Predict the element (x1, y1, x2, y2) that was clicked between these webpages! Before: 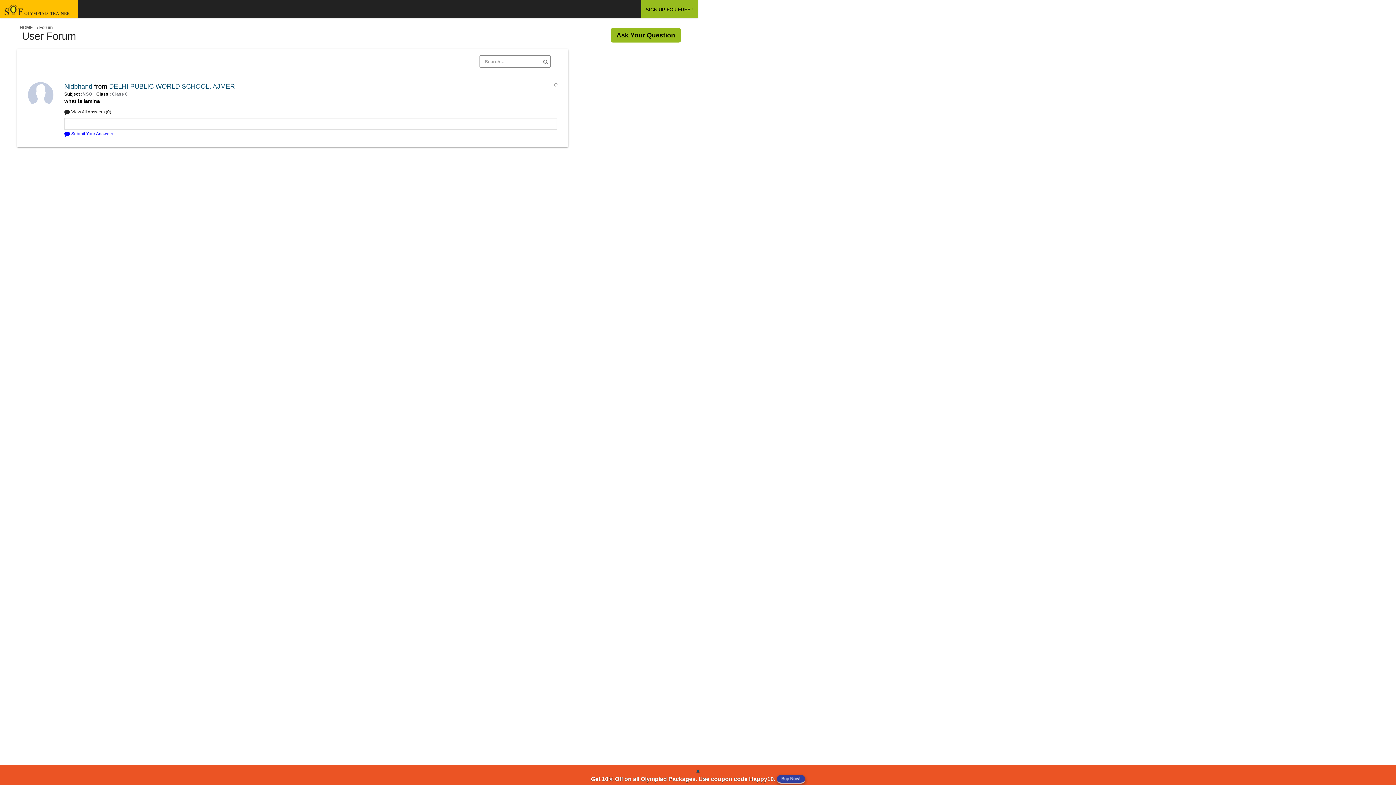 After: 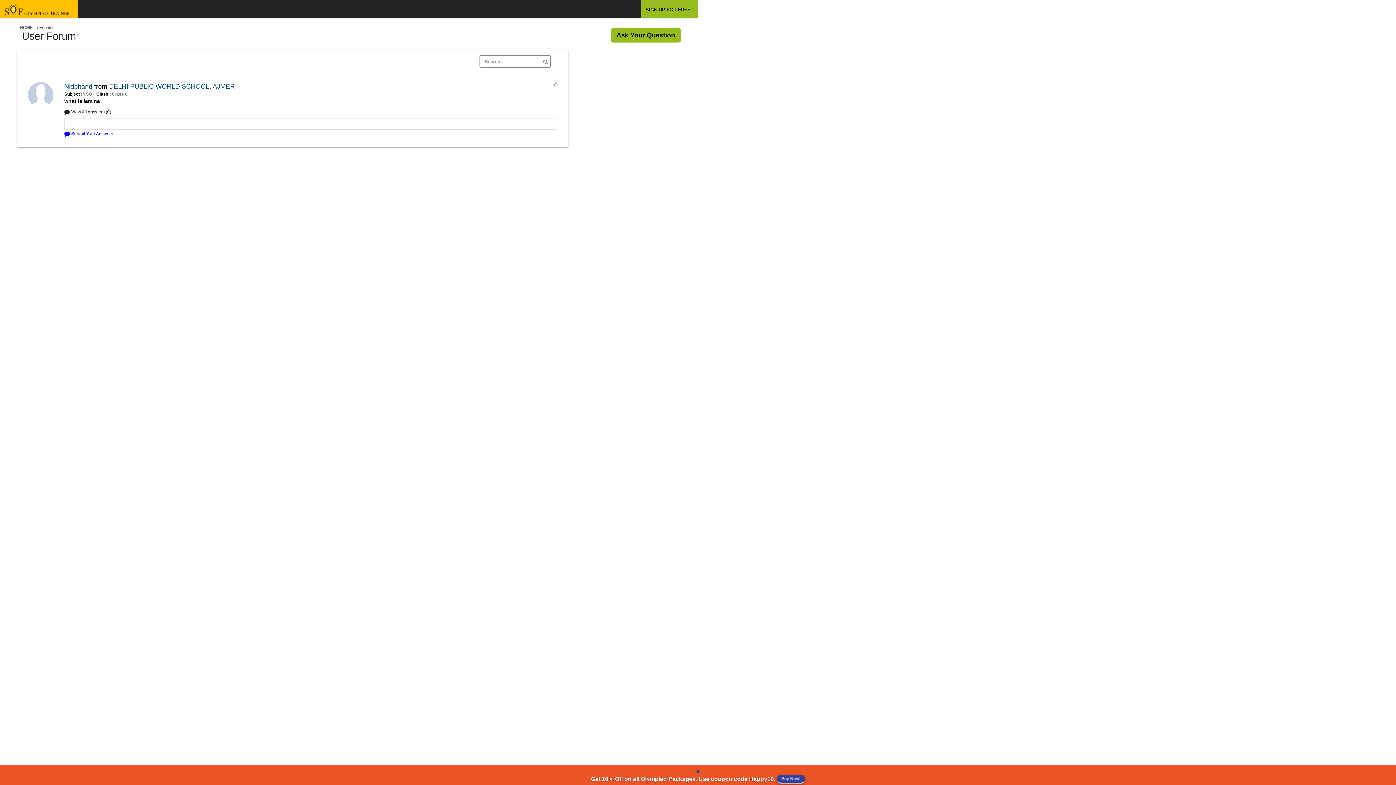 Action: bbox: (109, 82, 234, 90) label: DELHI PUBLIC WORLD SCHOOL, AJMER